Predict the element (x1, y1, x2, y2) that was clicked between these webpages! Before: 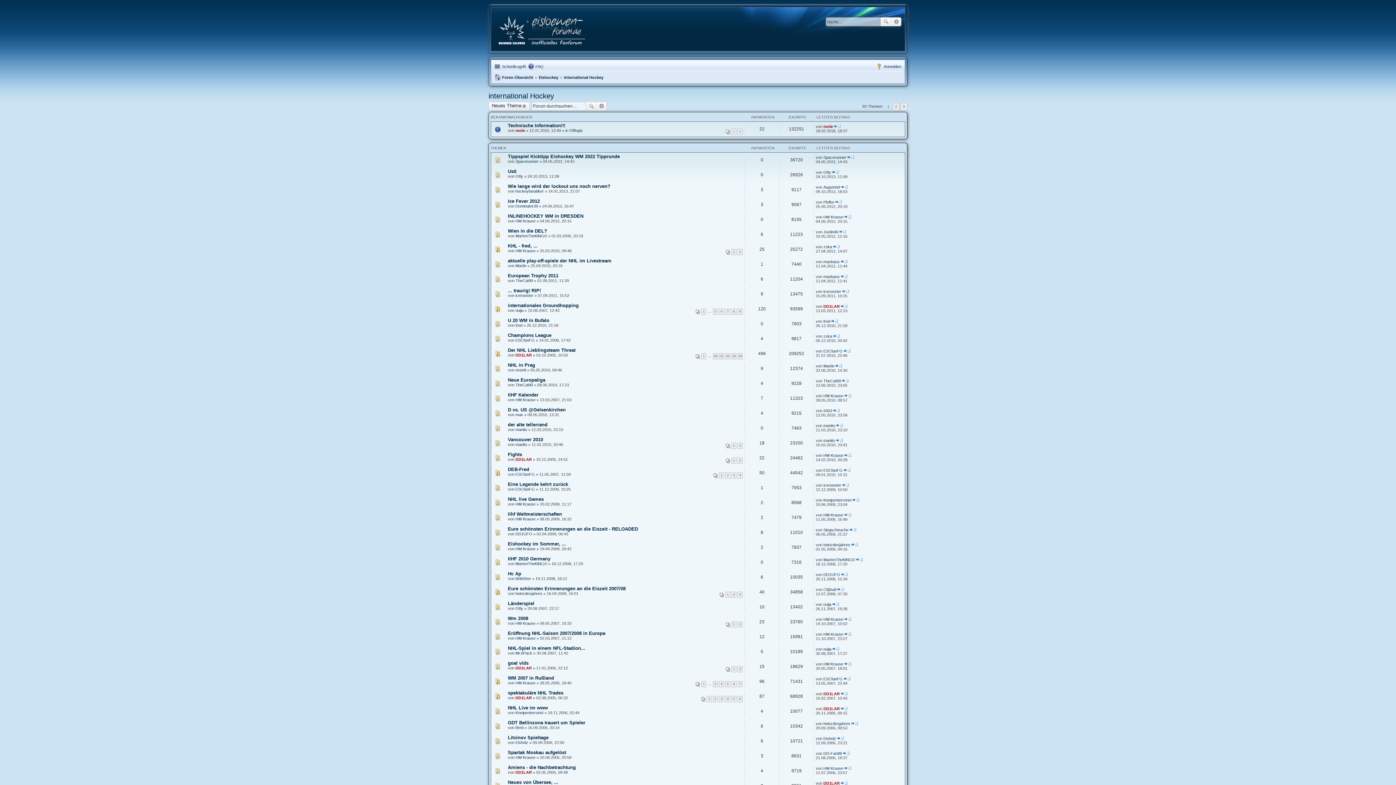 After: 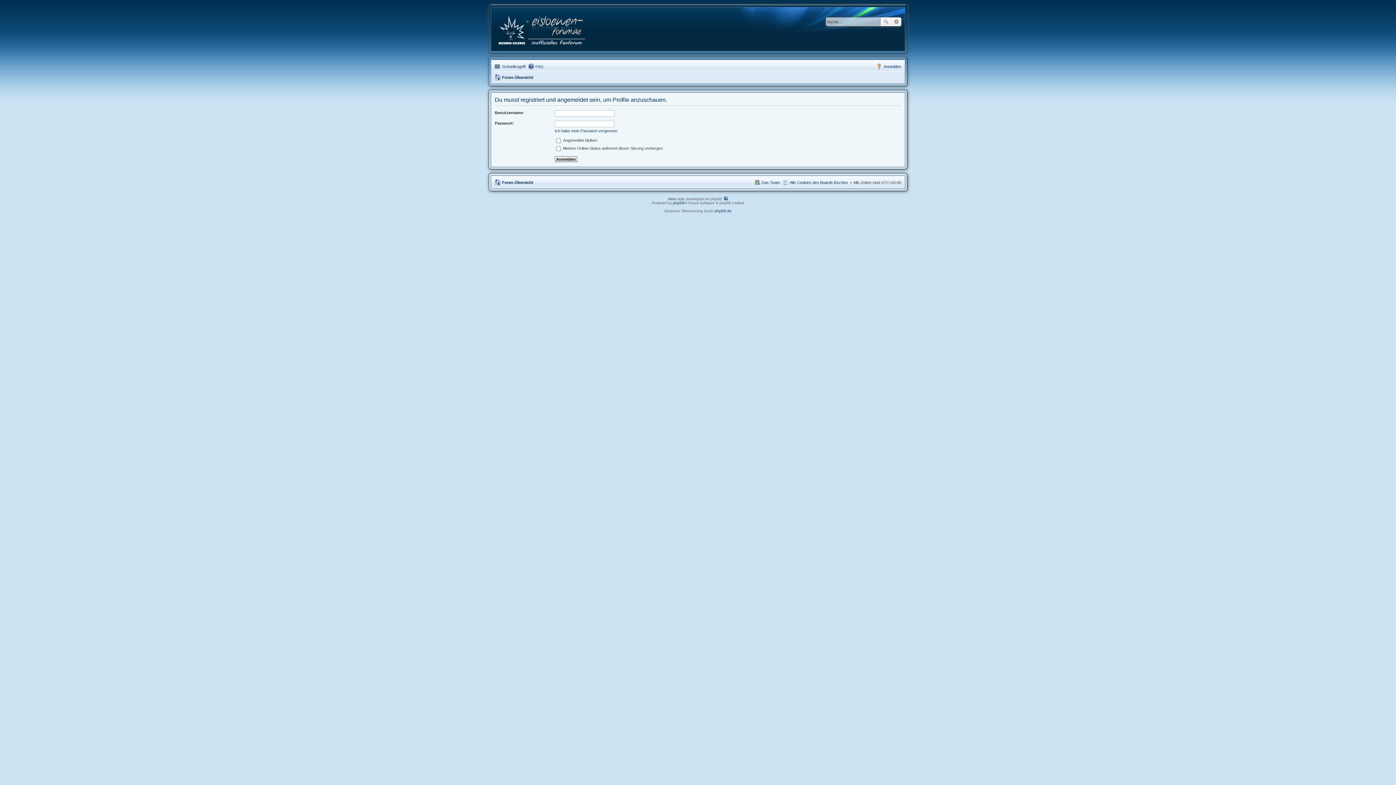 Action: label: icerooster bbox: (823, 289, 841, 293)